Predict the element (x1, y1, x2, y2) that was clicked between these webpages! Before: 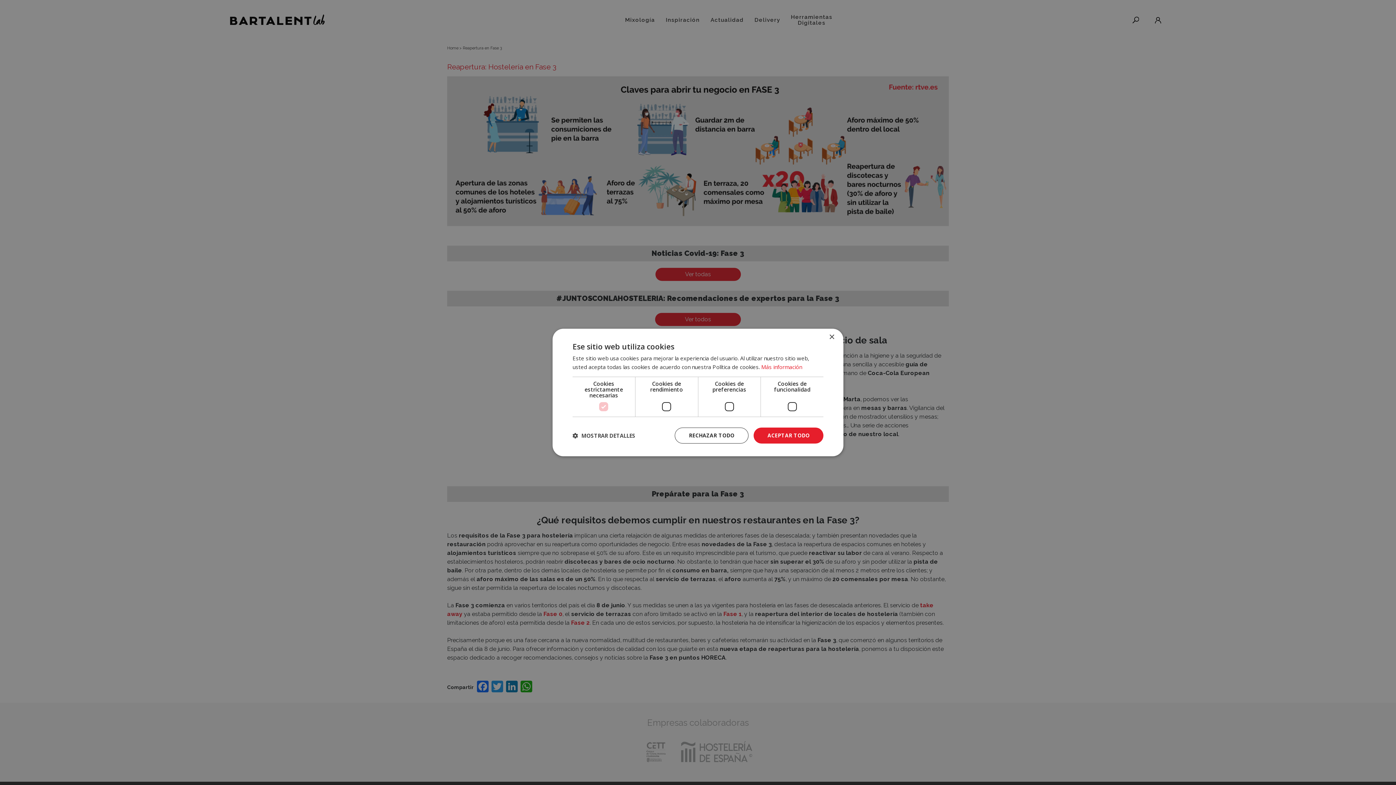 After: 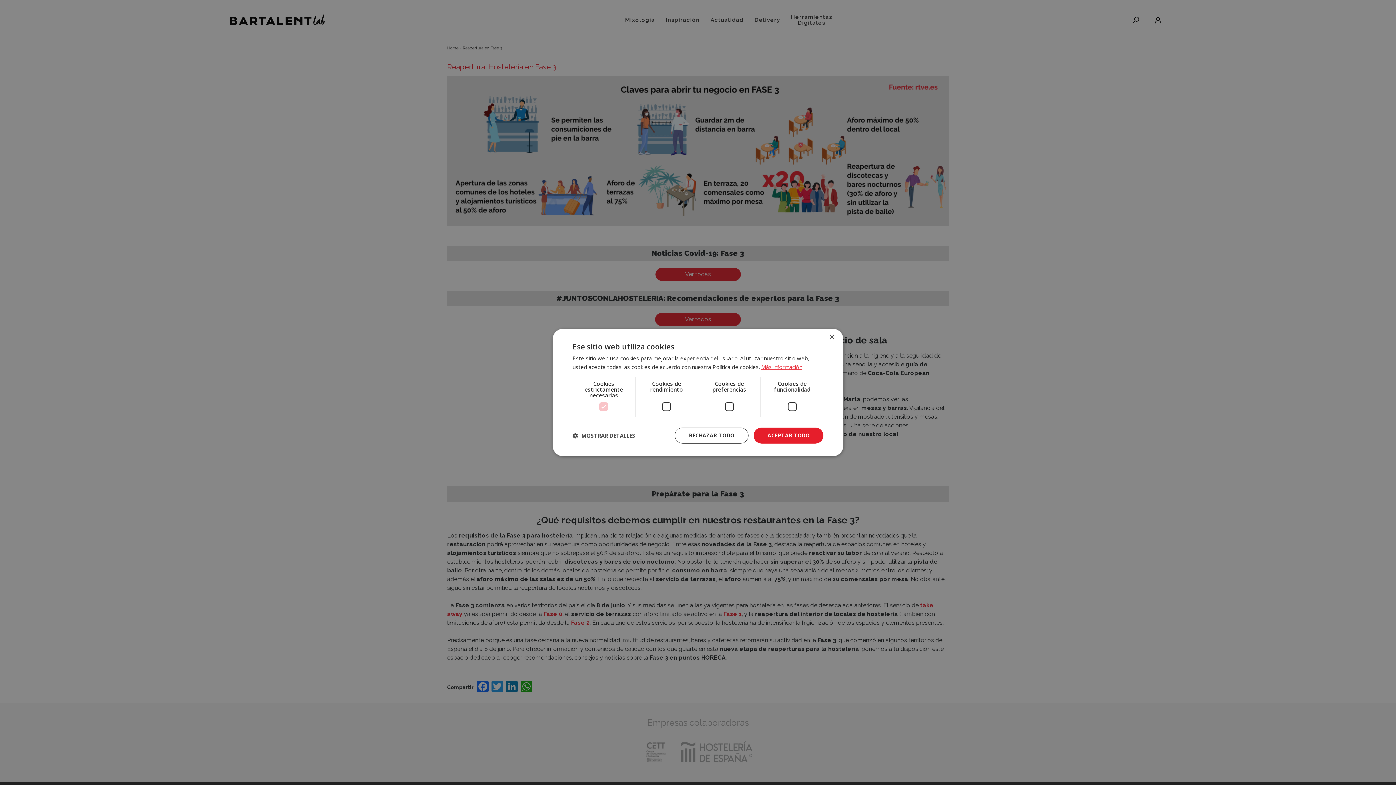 Action: label: Más información, opens a new window bbox: (761, 363, 802, 370)